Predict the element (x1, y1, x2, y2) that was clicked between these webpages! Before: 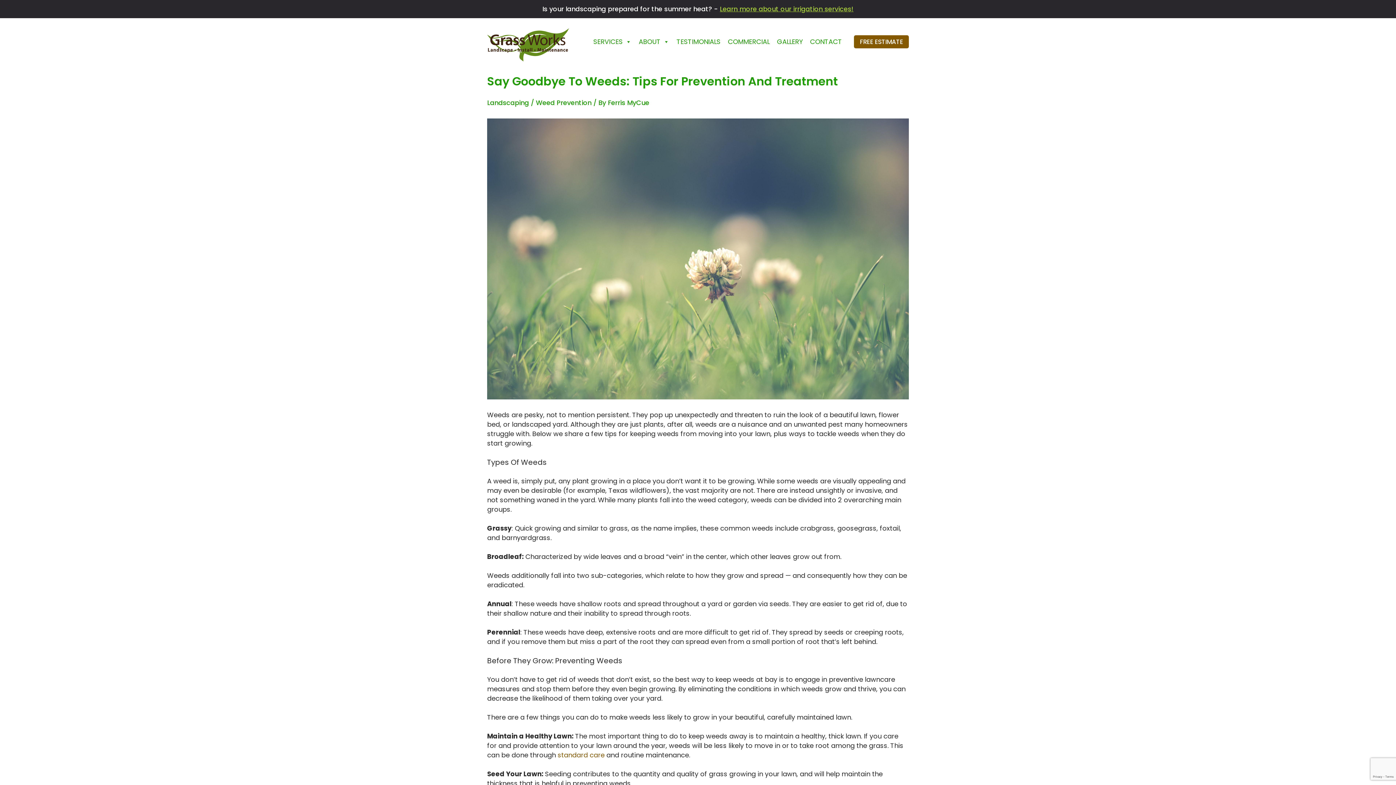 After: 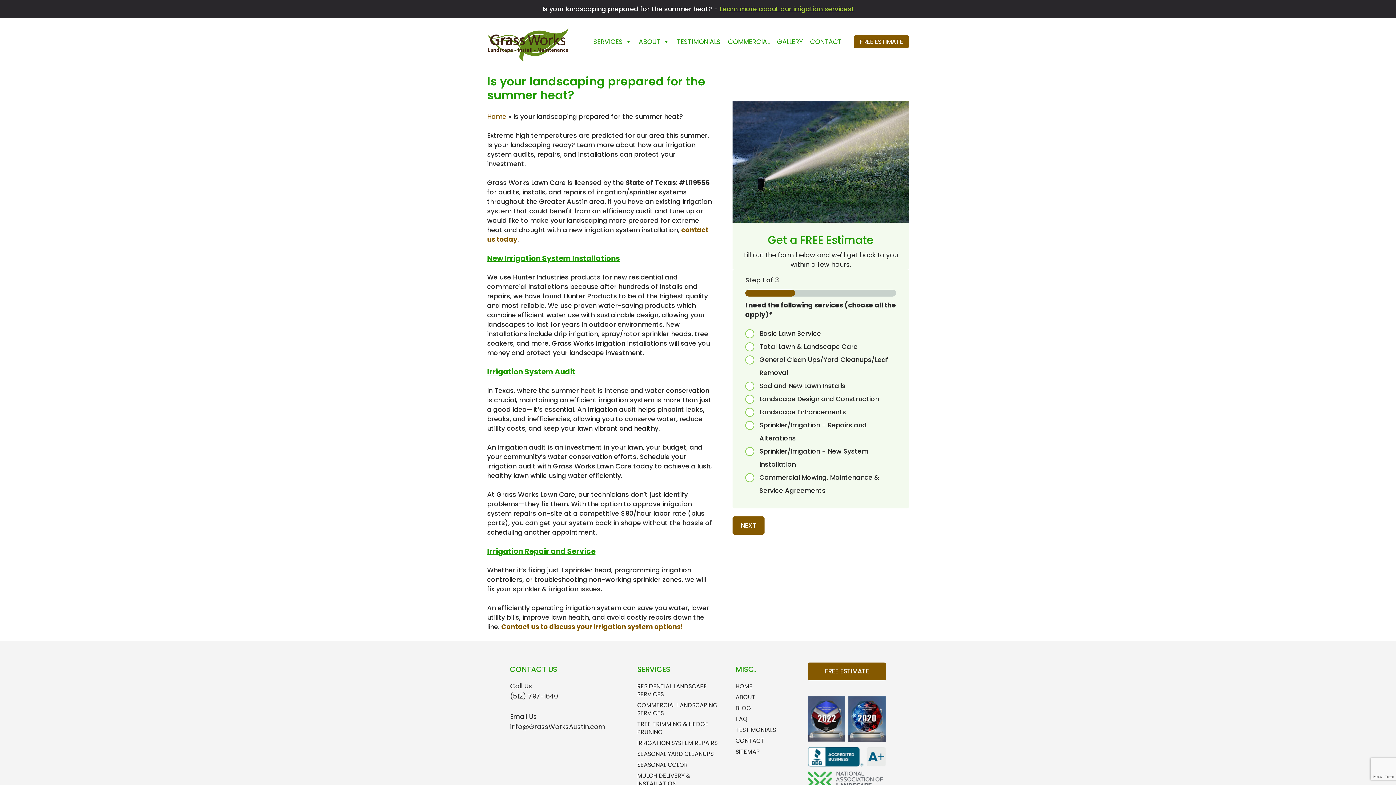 Action: bbox: (720, 4, 853, 13) label: Learn more about our irrigation services!